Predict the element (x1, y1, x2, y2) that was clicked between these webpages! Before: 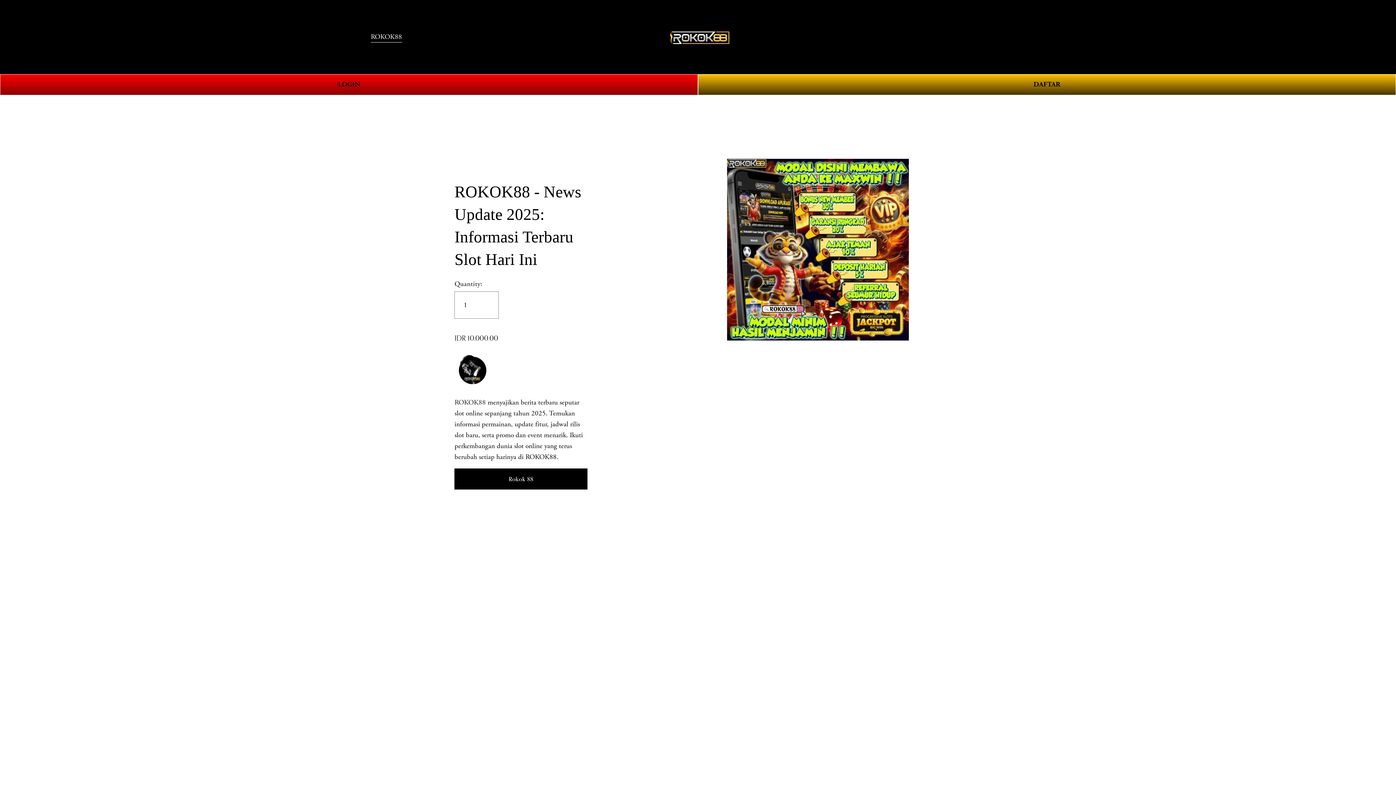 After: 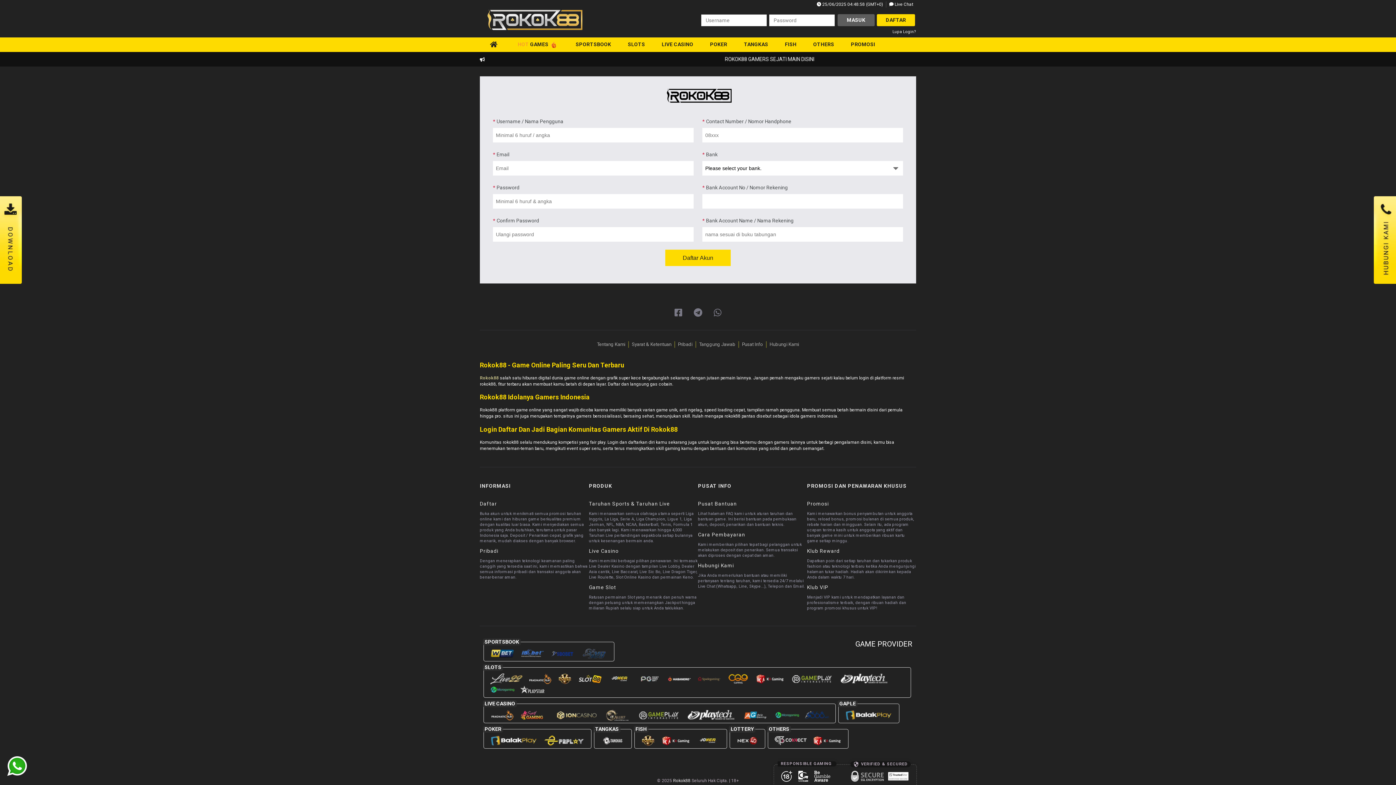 Action: bbox: (698, 74, 1396, 95) label: DAFTAR